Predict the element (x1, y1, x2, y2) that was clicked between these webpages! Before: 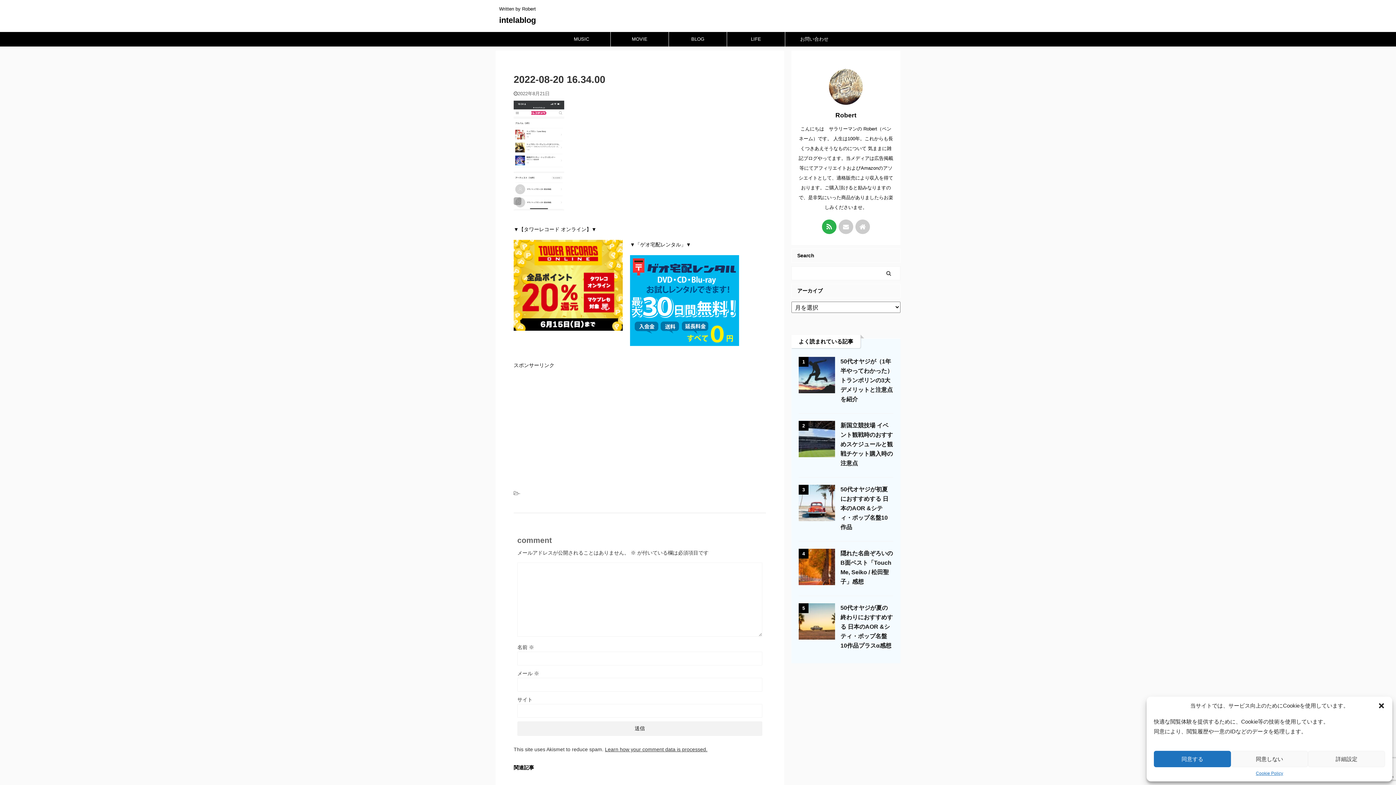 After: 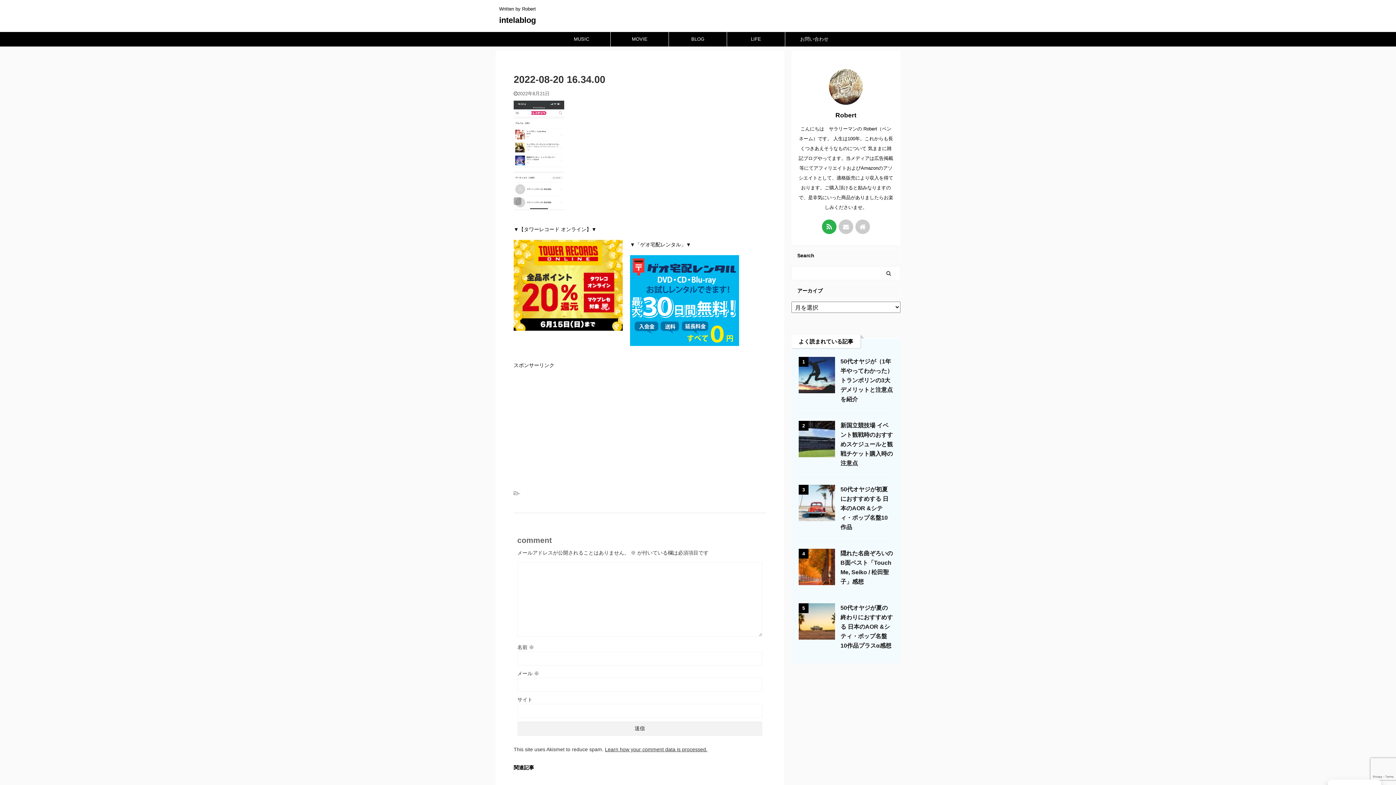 Action: bbox: (1231, 751, 1308, 767) label: 同意しない